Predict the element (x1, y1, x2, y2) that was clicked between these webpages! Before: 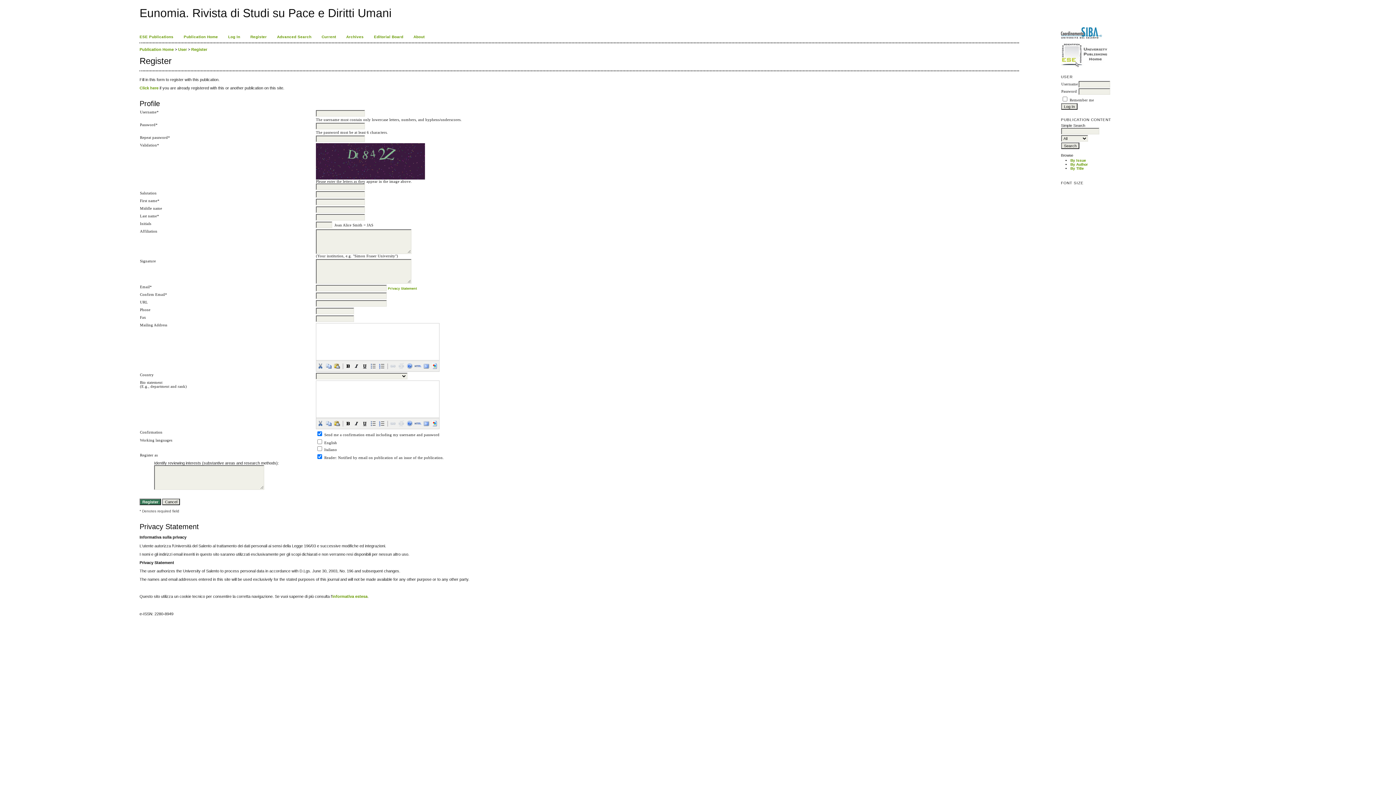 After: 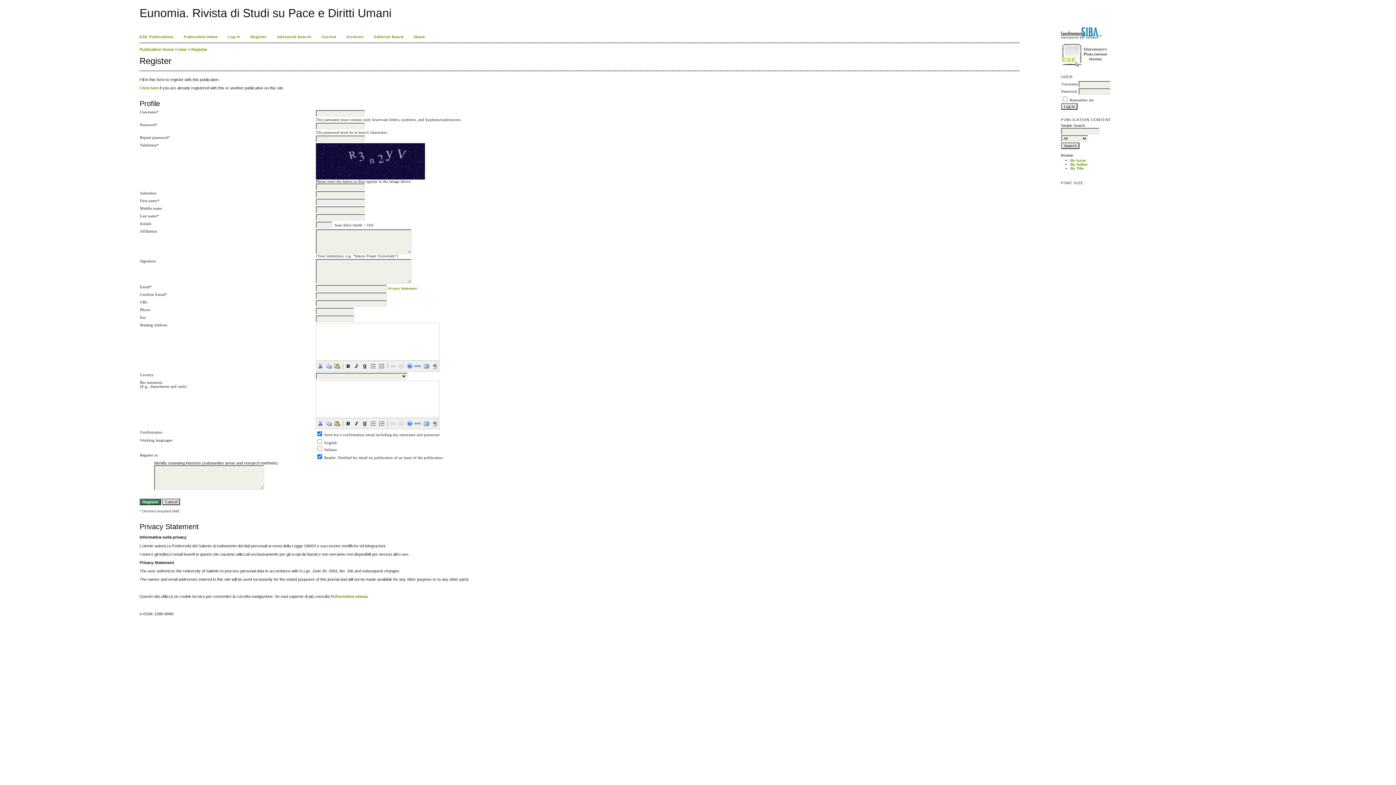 Action: bbox: (191, 47, 207, 51) label: Register